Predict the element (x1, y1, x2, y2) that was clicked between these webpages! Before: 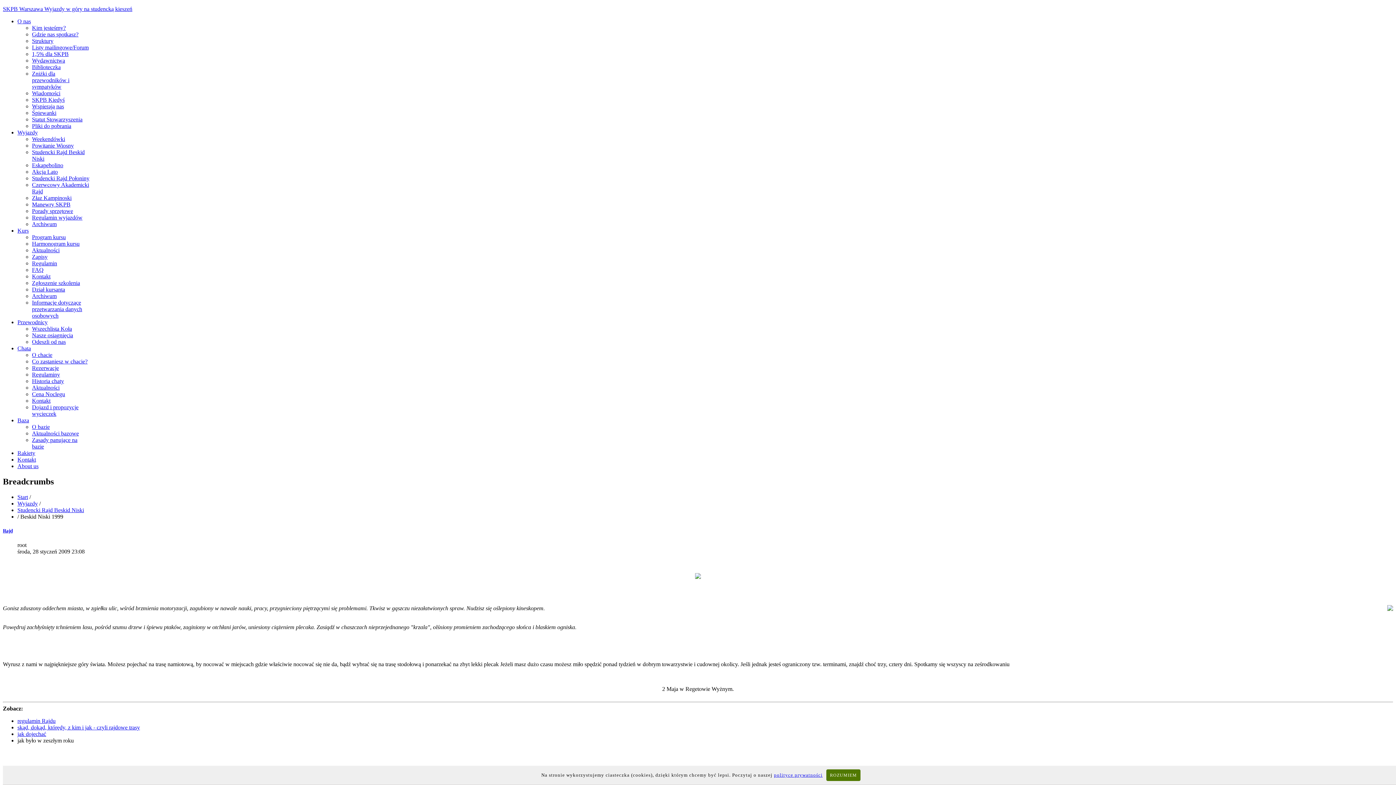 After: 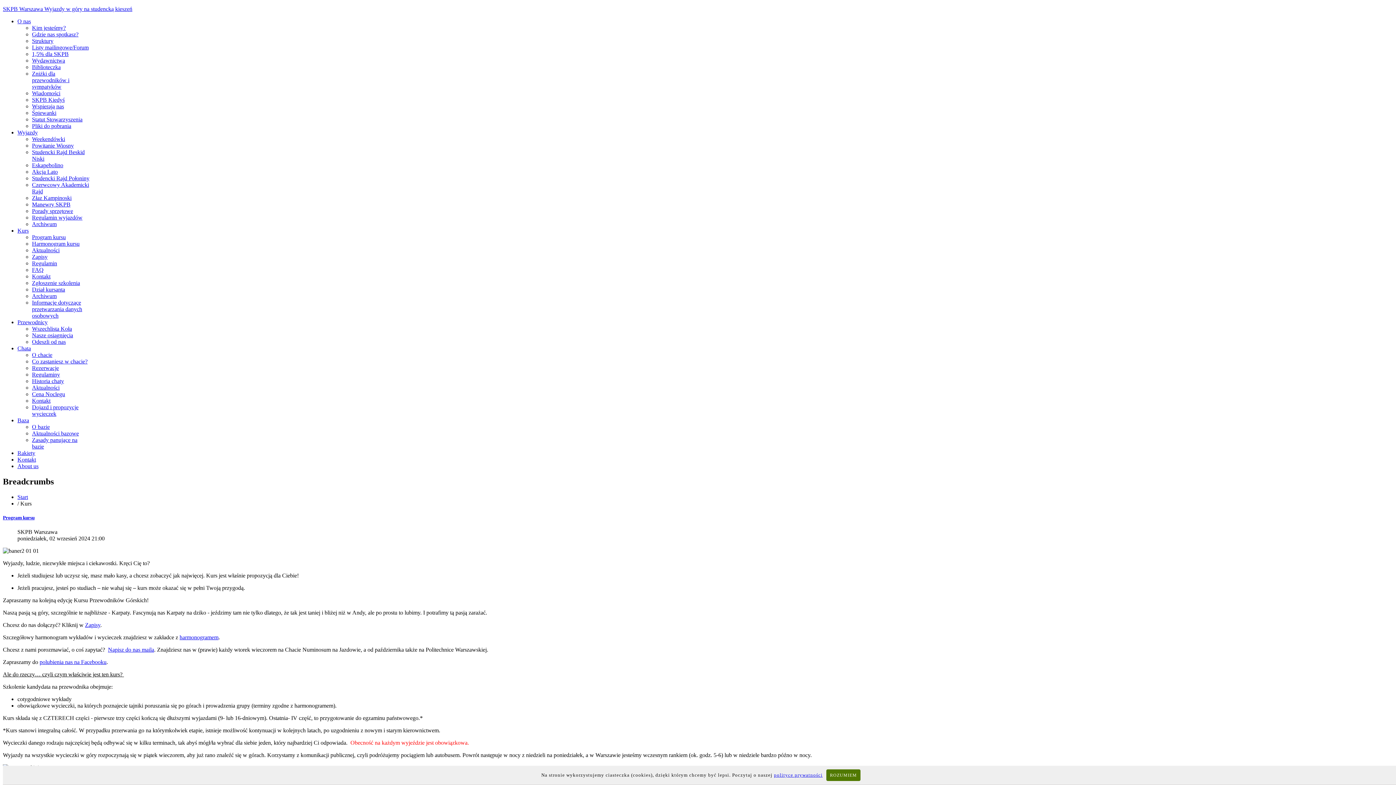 Action: label: Kurs bbox: (17, 227, 28, 233)